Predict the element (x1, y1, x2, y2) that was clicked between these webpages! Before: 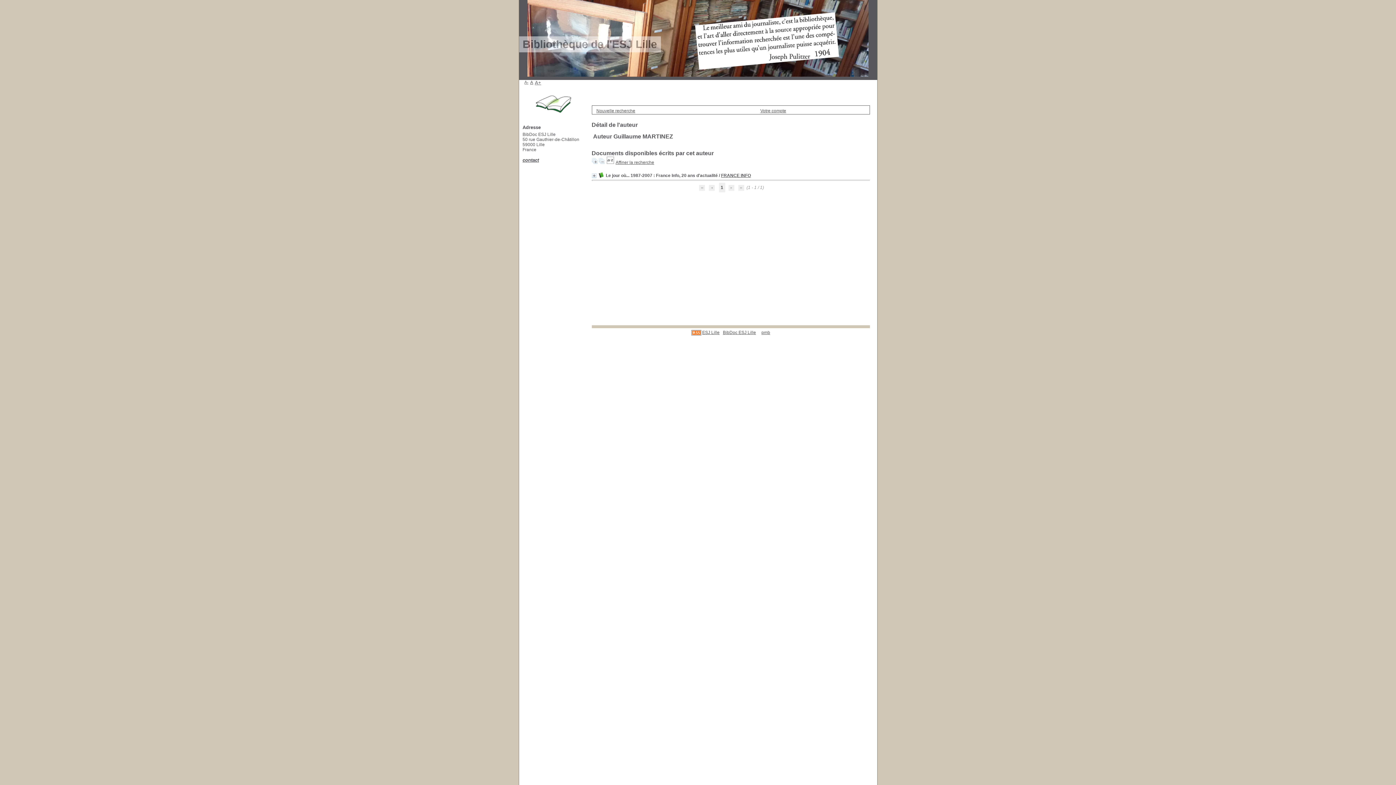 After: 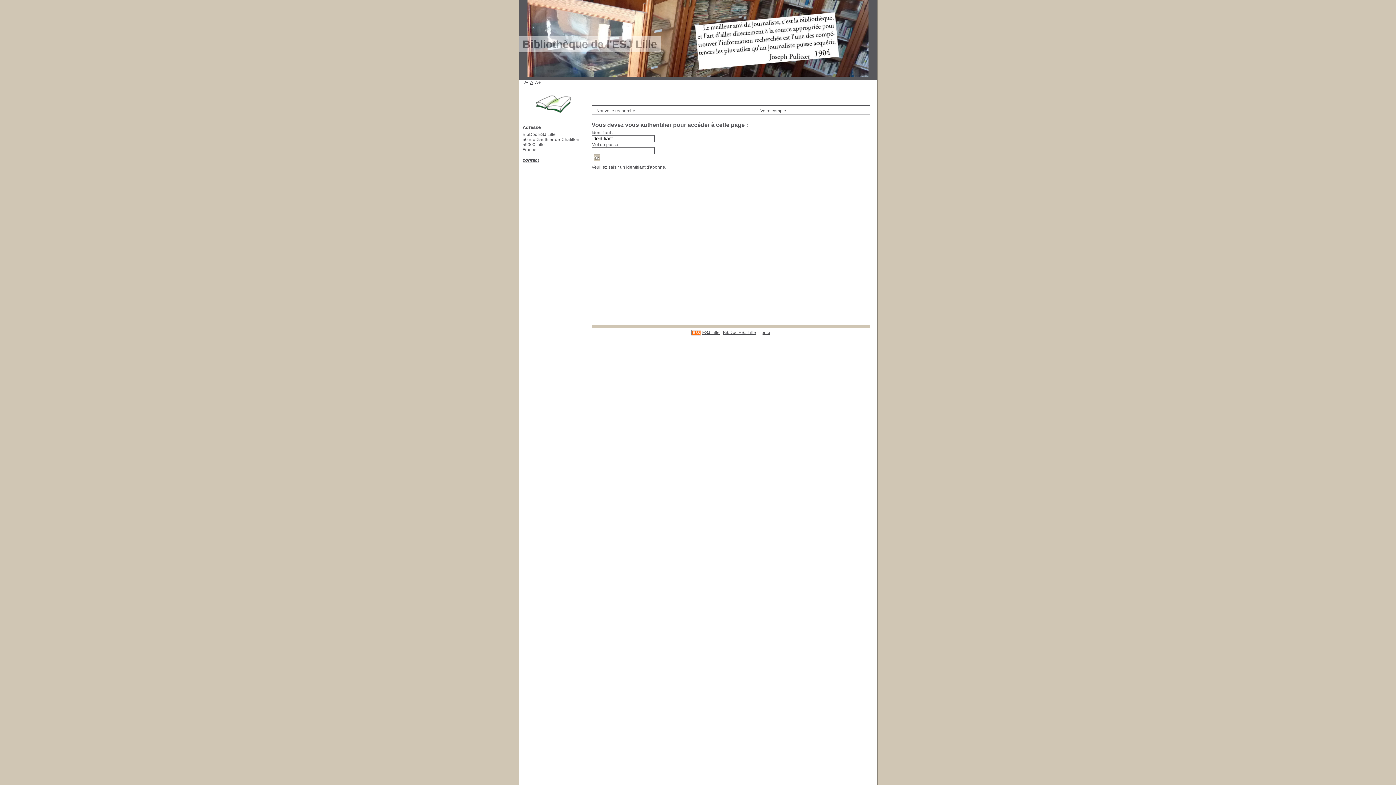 Action: label: Votre compte bbox: (760, 108, 786, 113)